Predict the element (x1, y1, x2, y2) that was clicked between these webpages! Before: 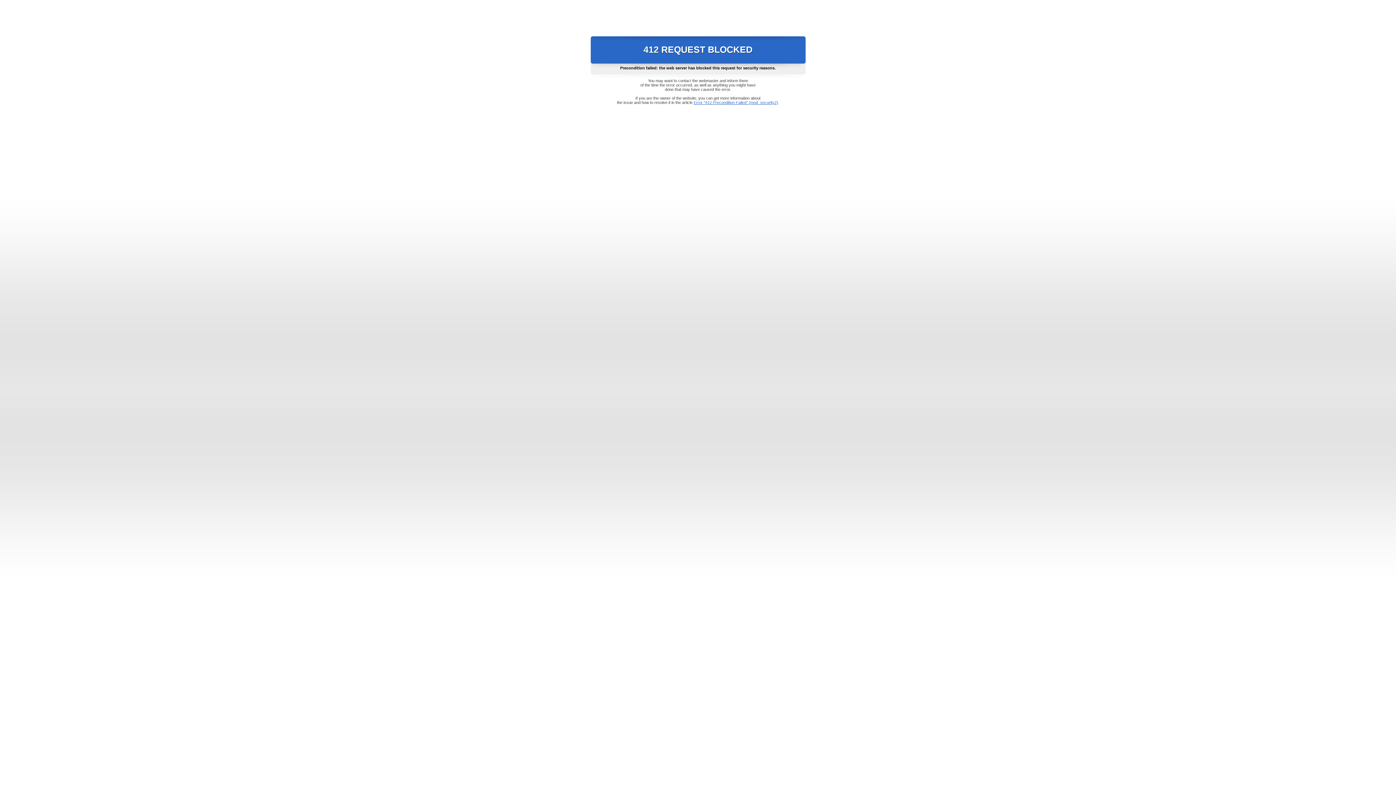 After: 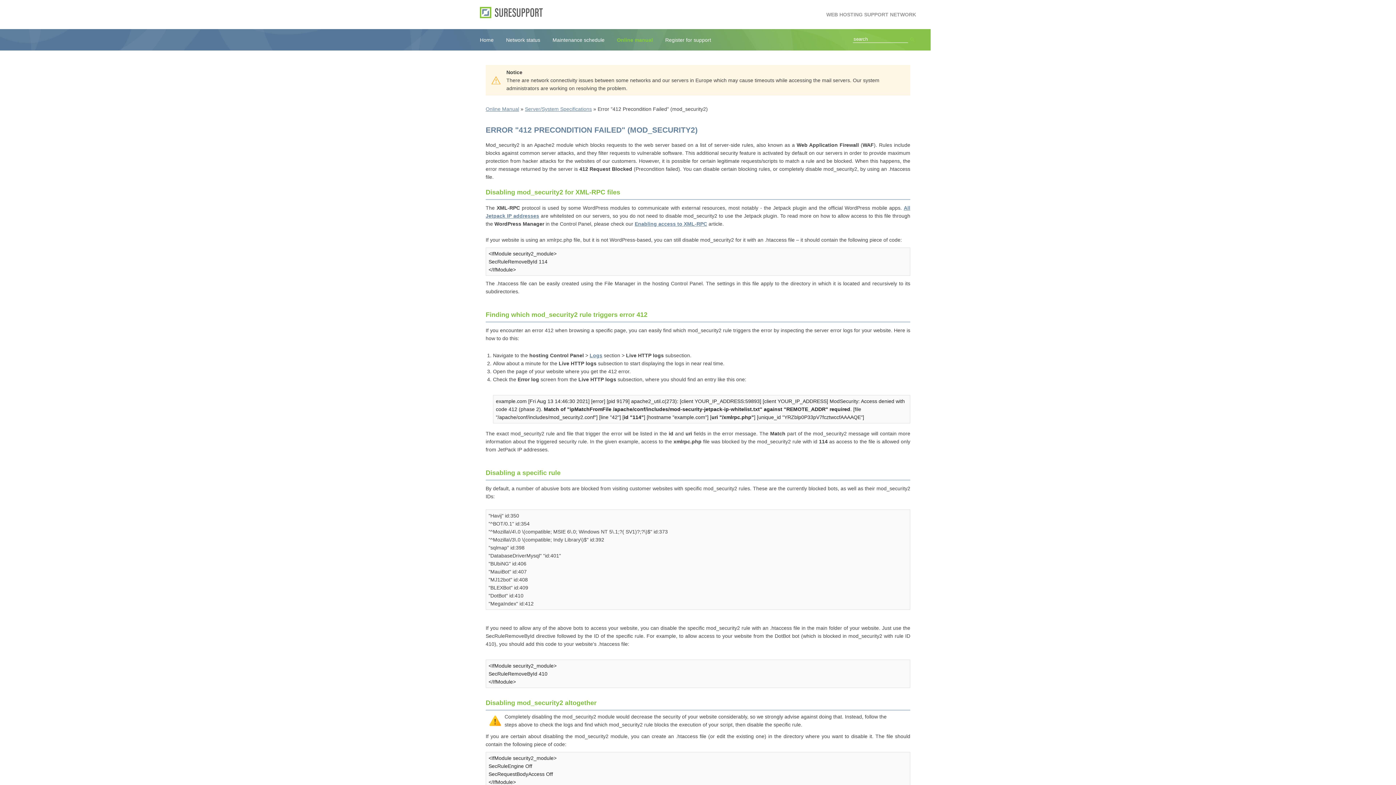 Action: bbox: (693, 100, 778, 104) label: Error "412 Precondition Failed" (mod_security2)